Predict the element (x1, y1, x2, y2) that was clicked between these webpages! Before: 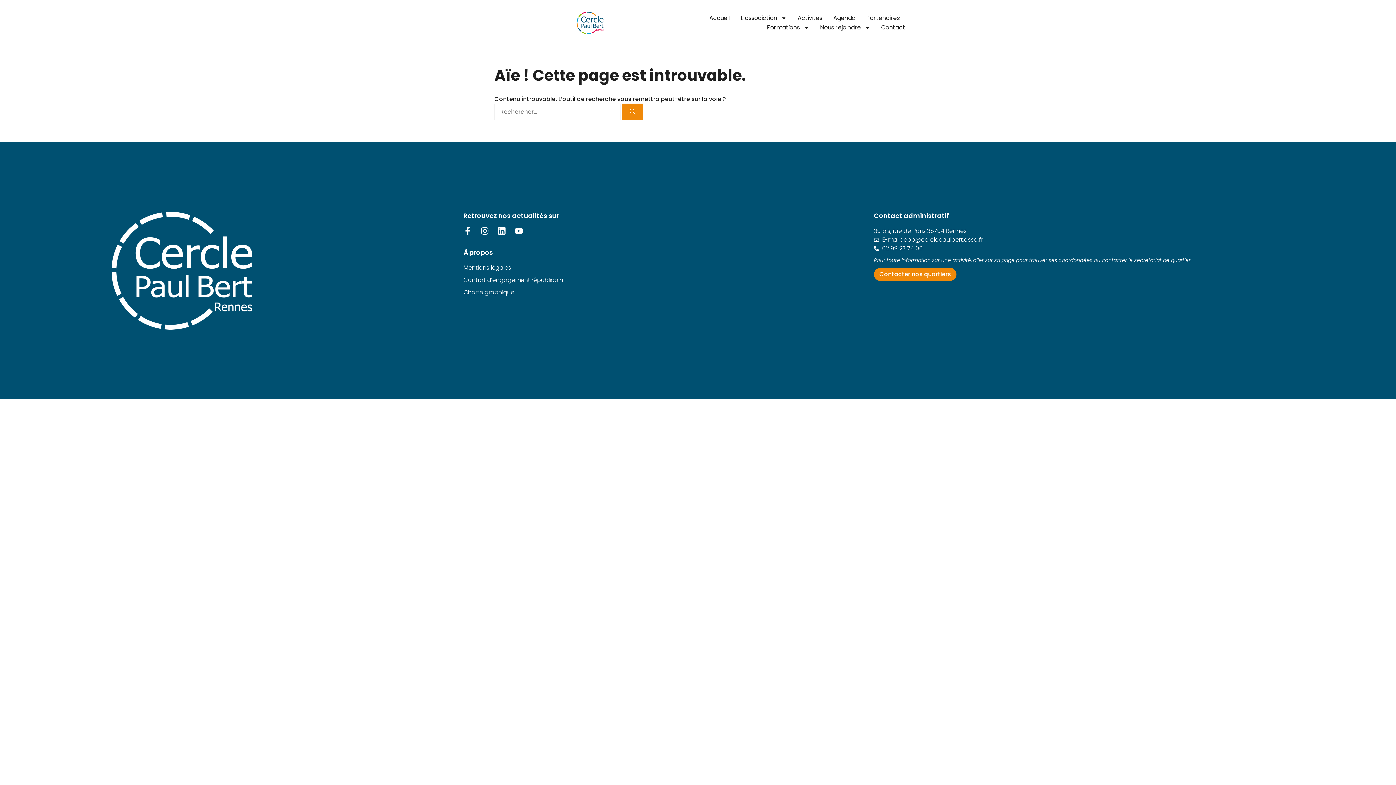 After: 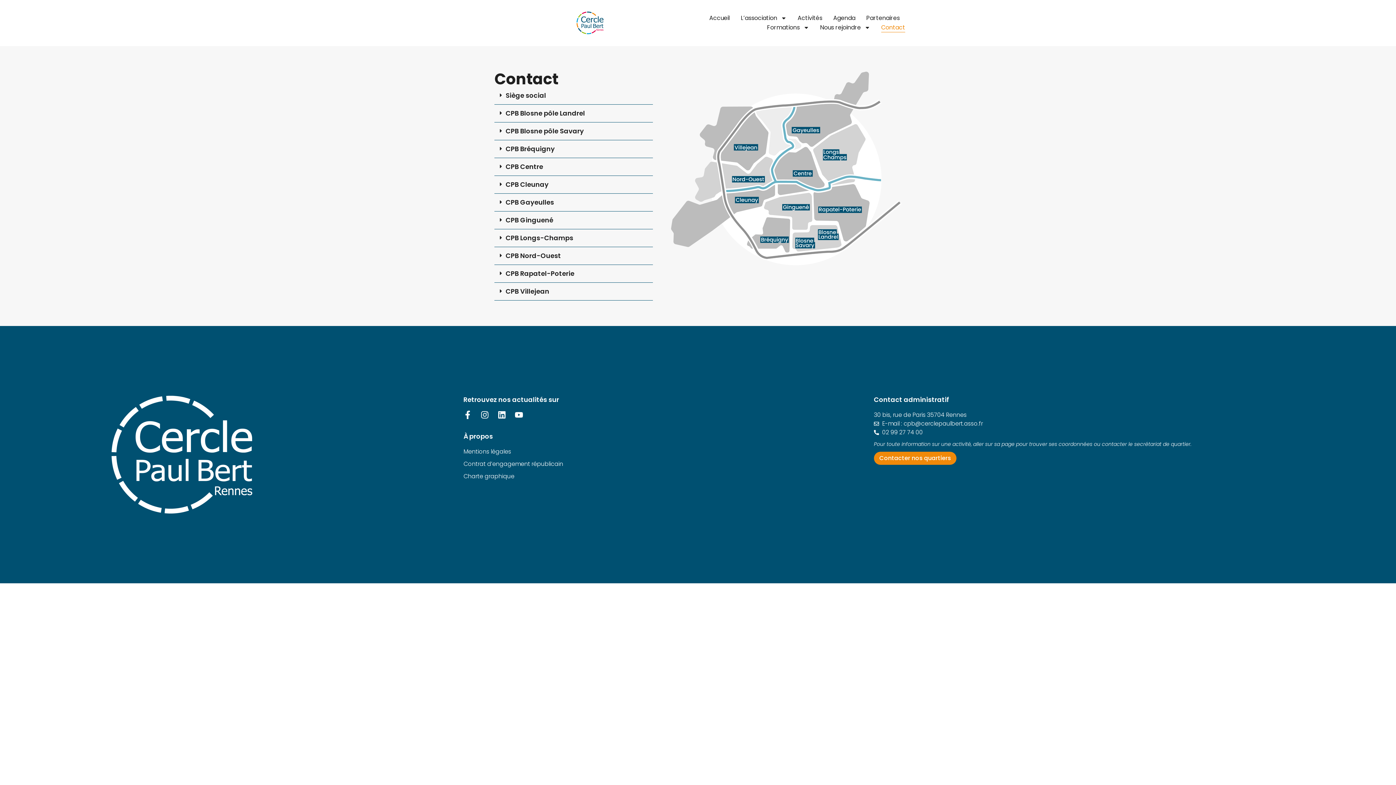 Action: bbox: (874, 267, 956, 280) label: Contacter nos quartiers